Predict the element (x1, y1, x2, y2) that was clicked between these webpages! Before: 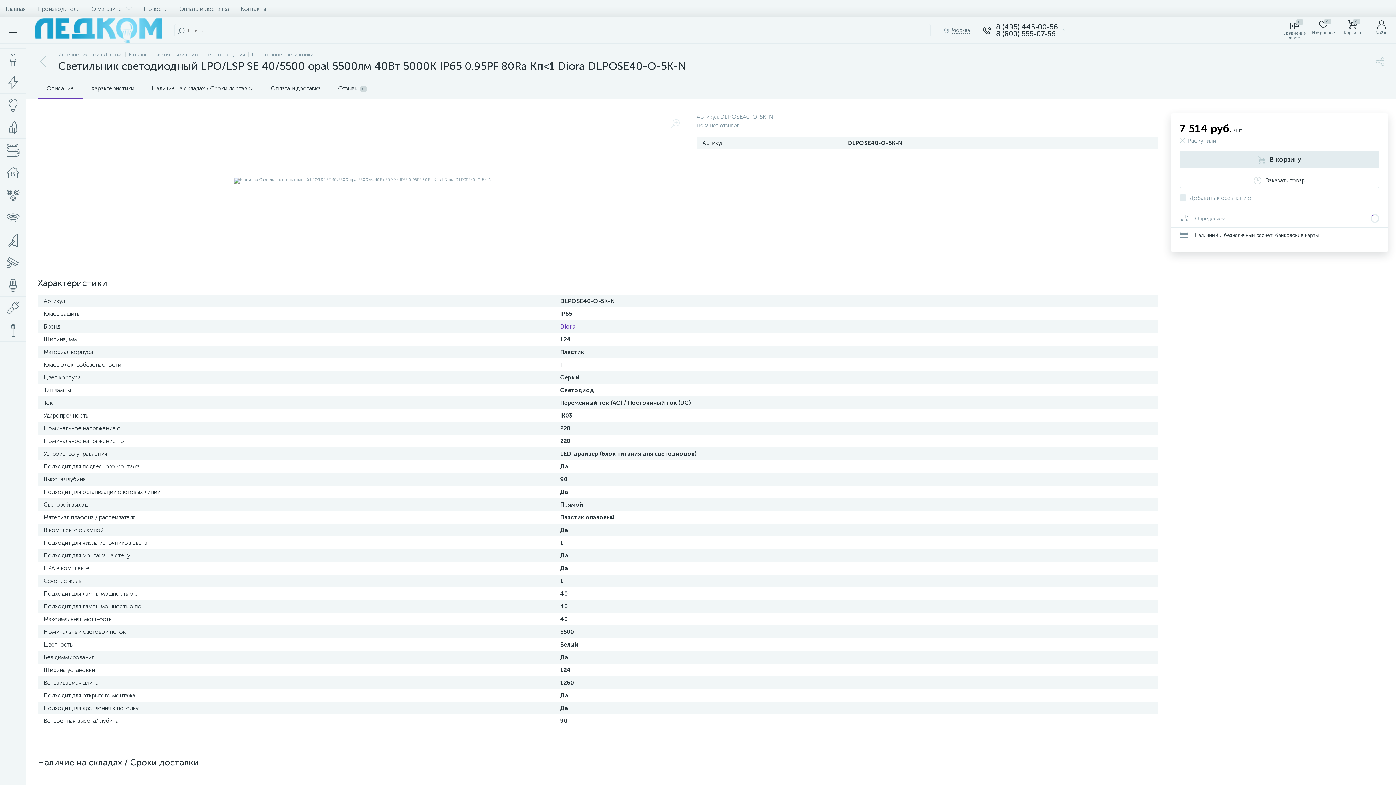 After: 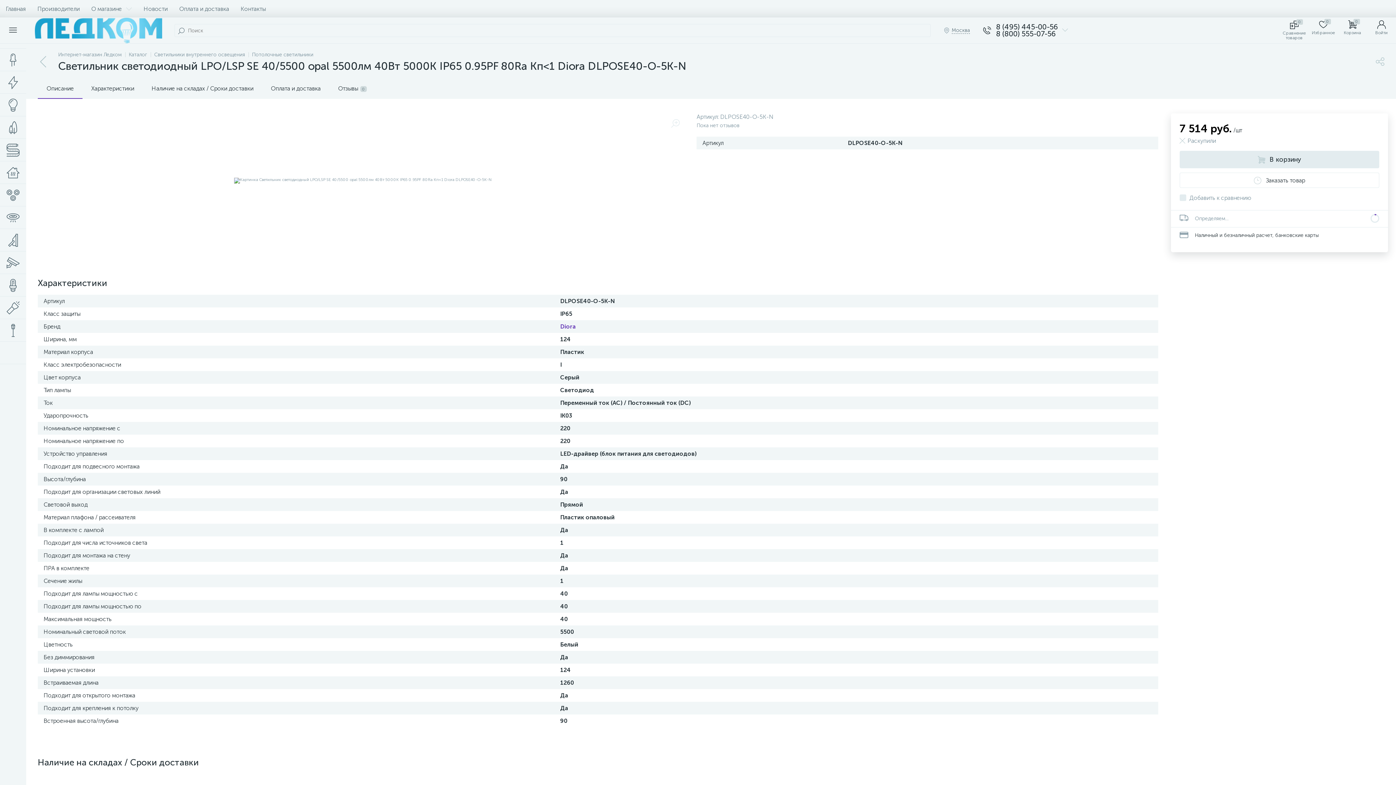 Action: label: Diora bbox: (560, 323, 576, 330)